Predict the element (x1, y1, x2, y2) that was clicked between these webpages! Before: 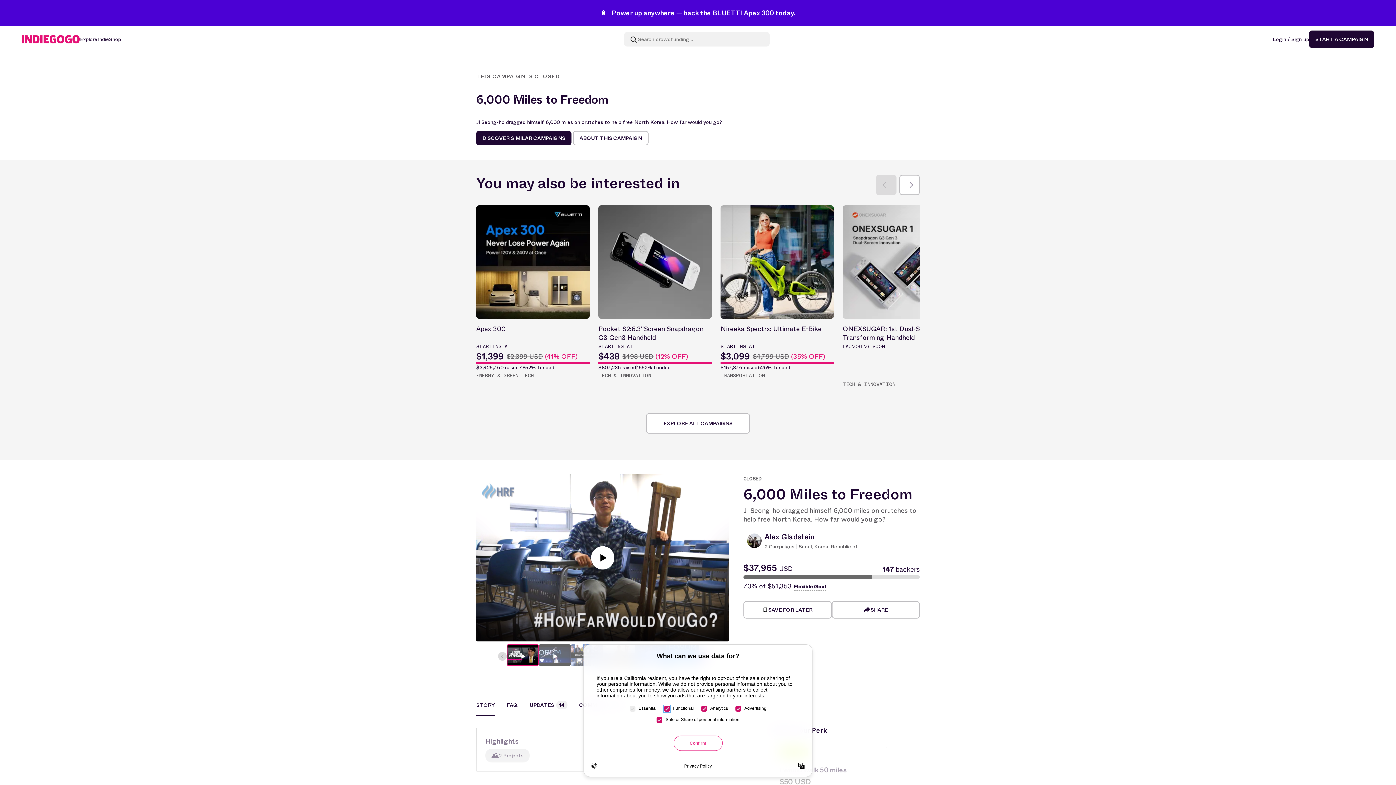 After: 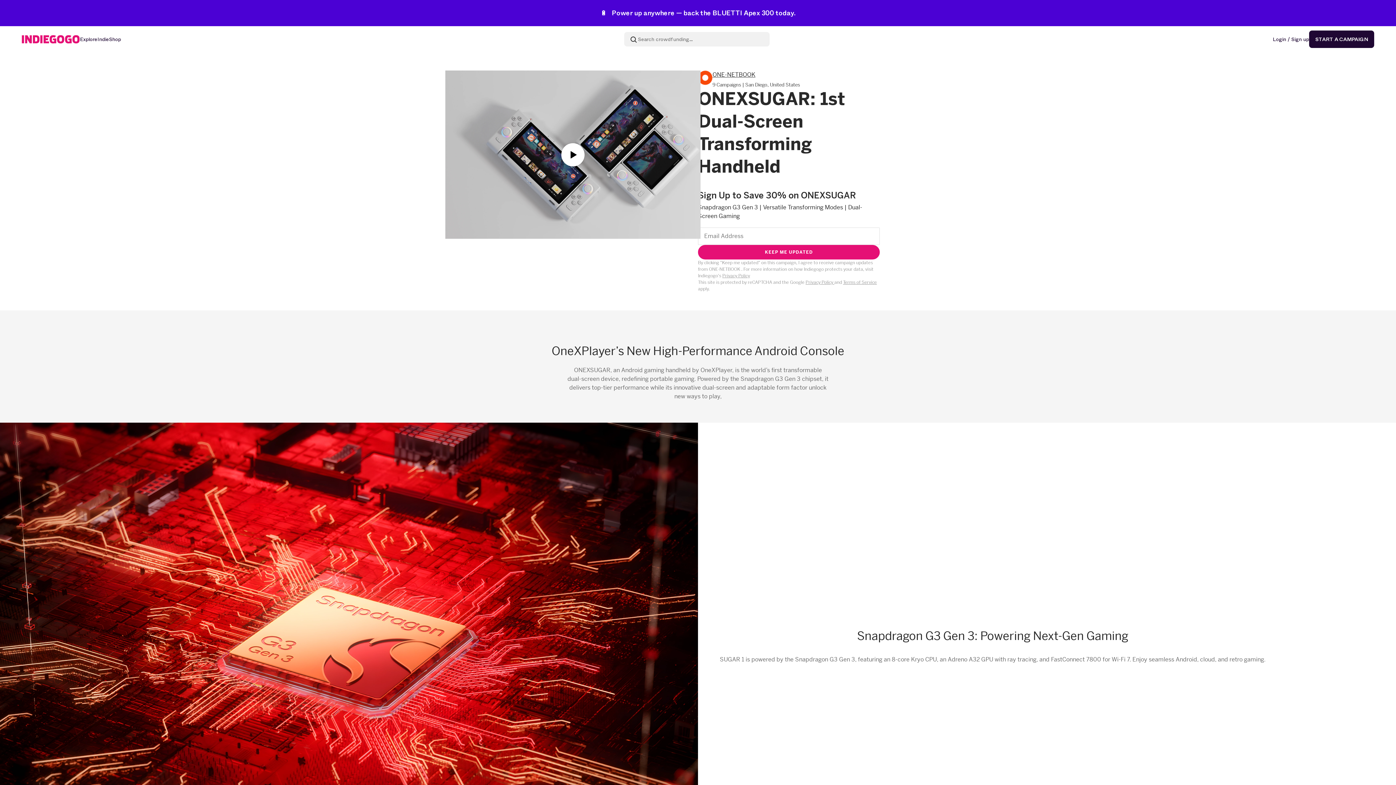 Action: label: ONEXSUGAR: 1st Dual-Screen Transforming Handheld
LAUNCHING SOON
TECH & INNOVATION bbox: (842, 205, 956, 388)